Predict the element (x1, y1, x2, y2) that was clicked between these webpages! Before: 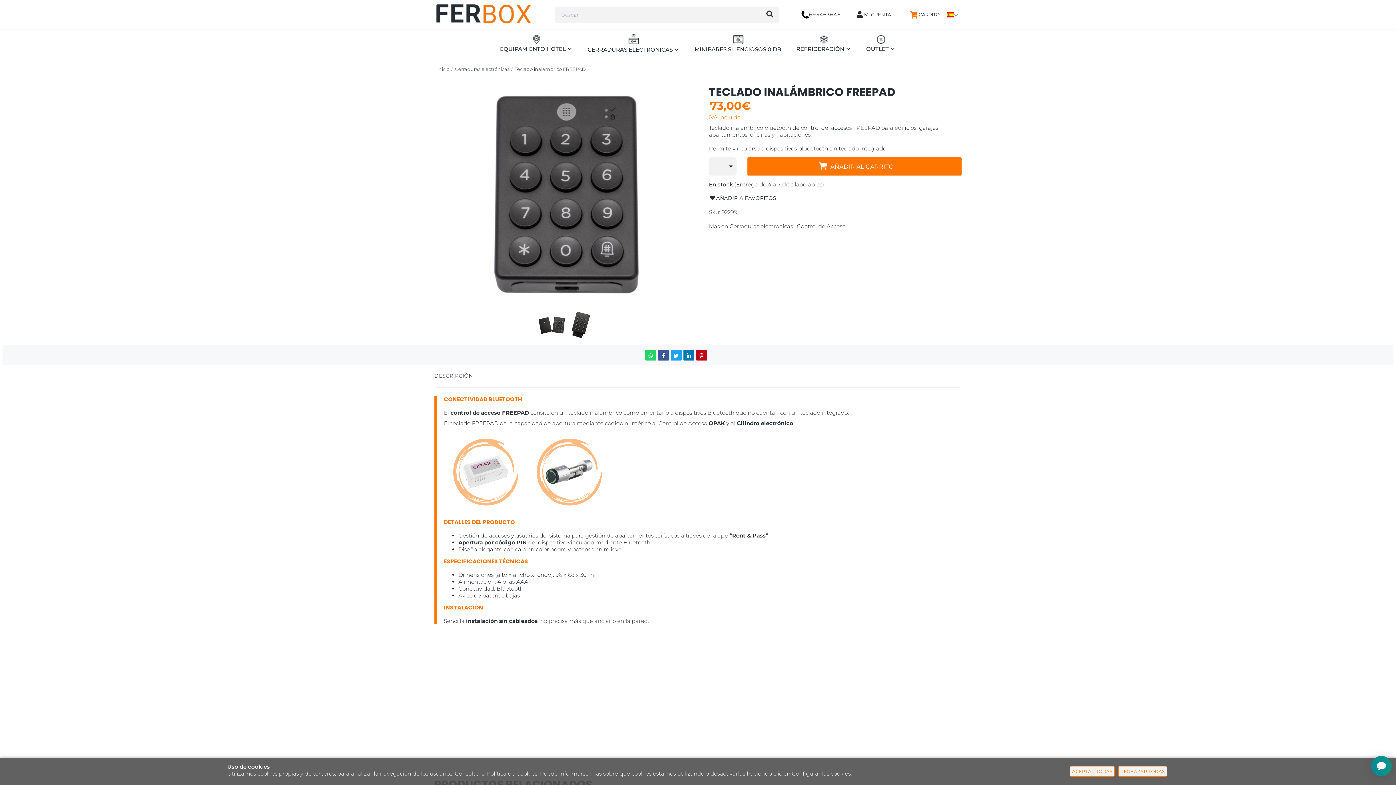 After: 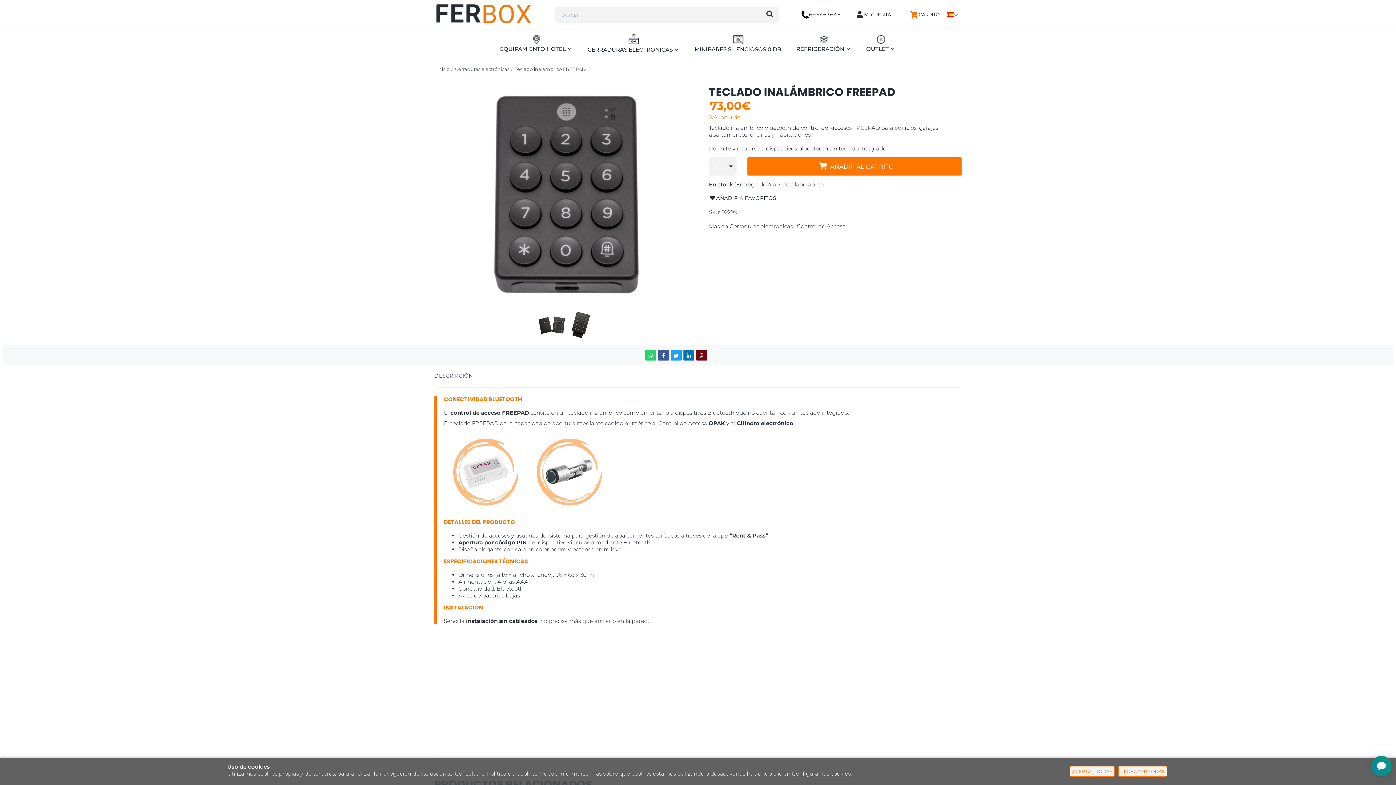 Action: bbox: (696, 349, 707, 360)